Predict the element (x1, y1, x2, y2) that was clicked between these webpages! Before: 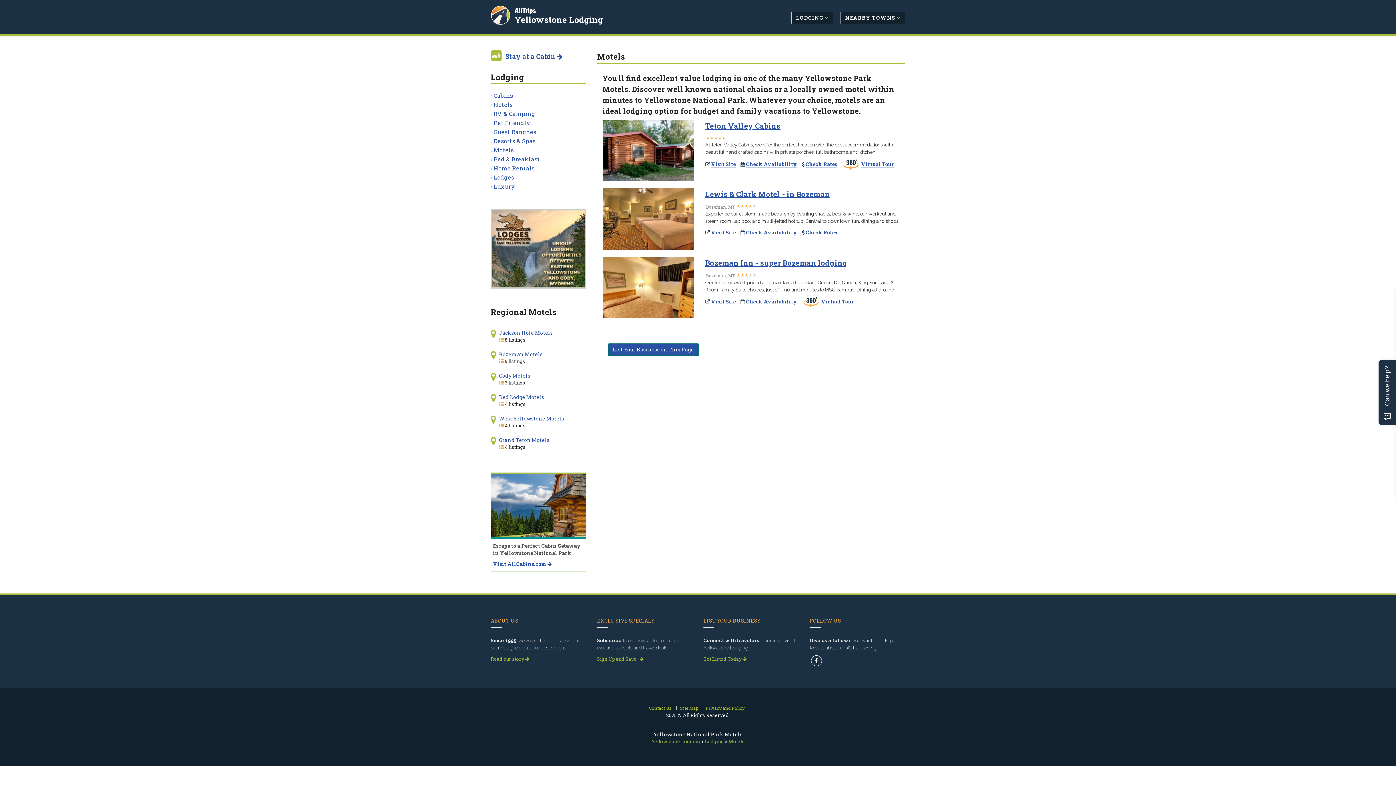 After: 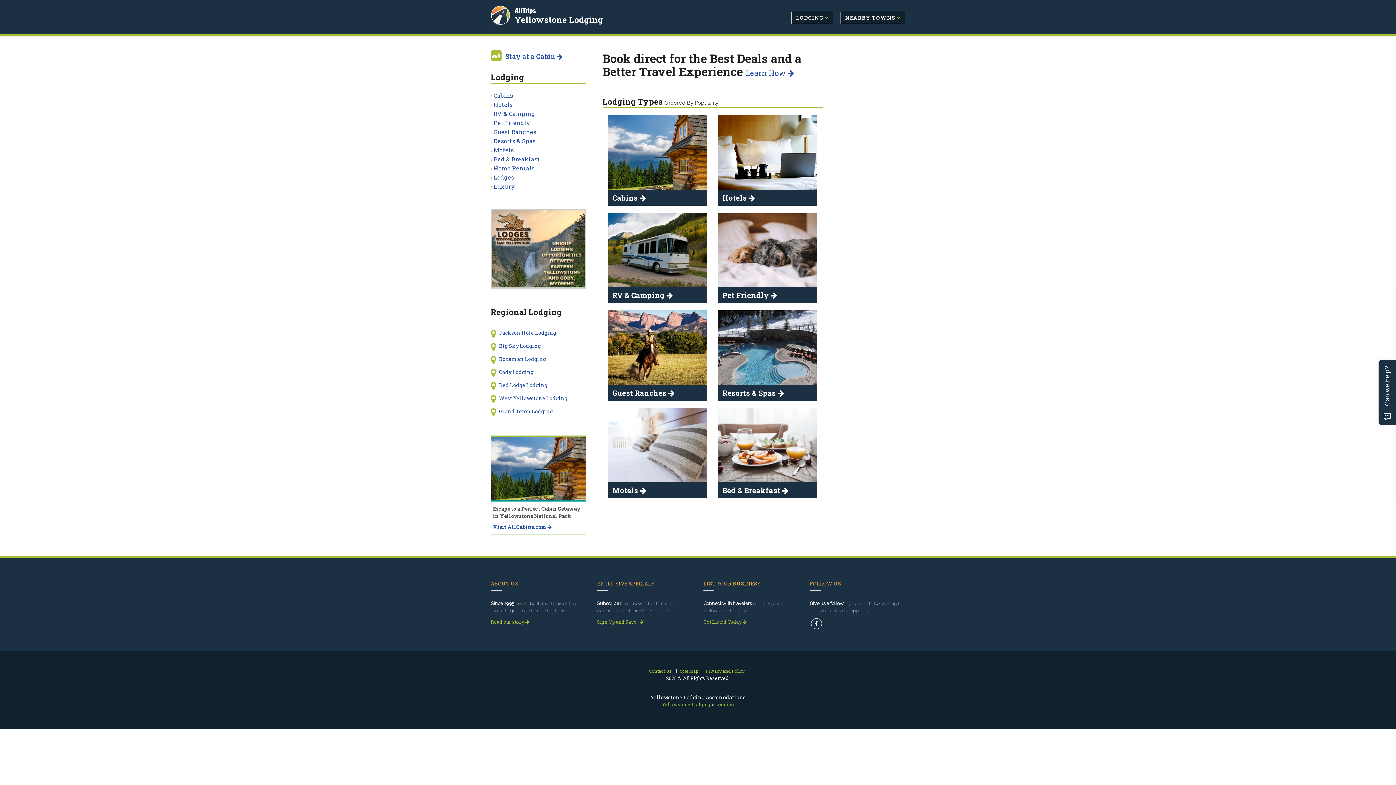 Action: label: Lodging bbox: (705, 738, 724, 745)